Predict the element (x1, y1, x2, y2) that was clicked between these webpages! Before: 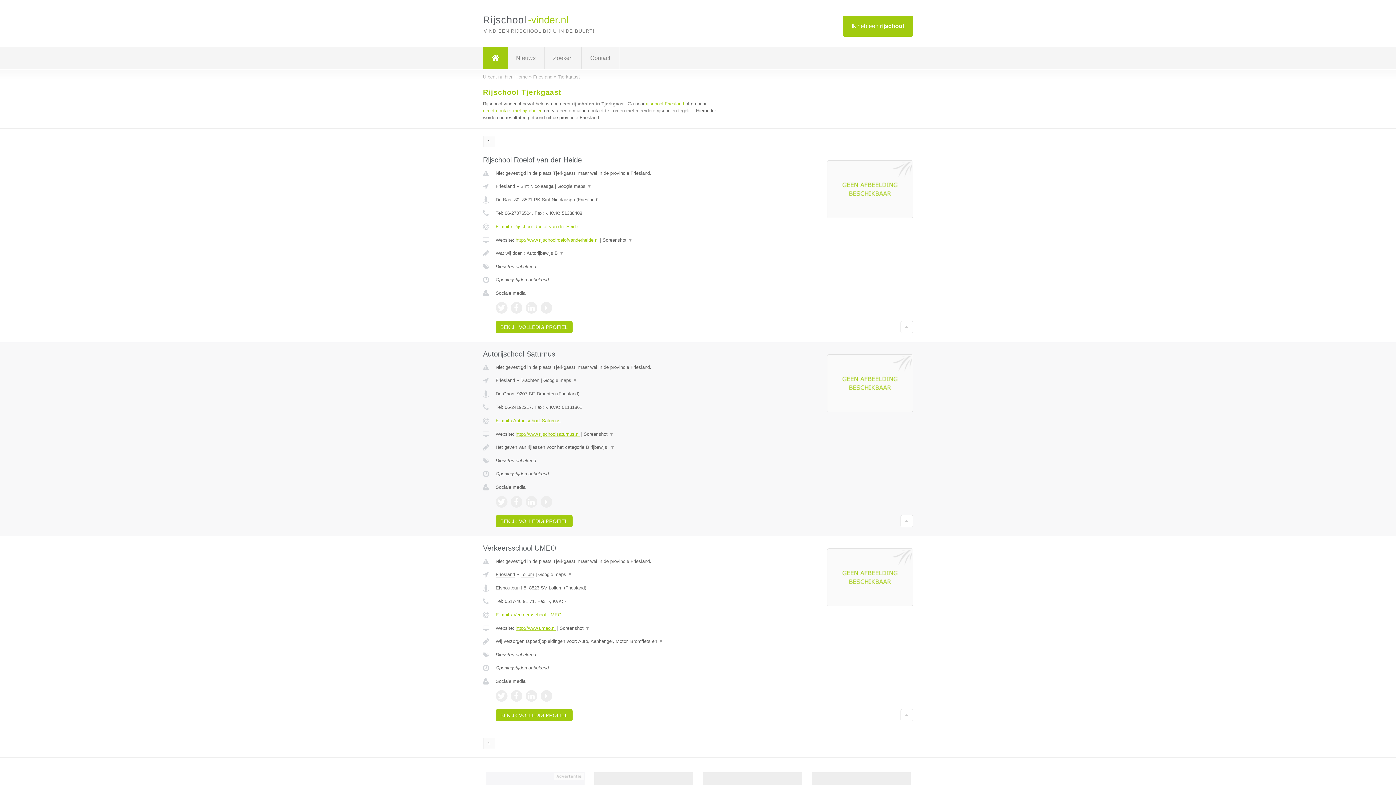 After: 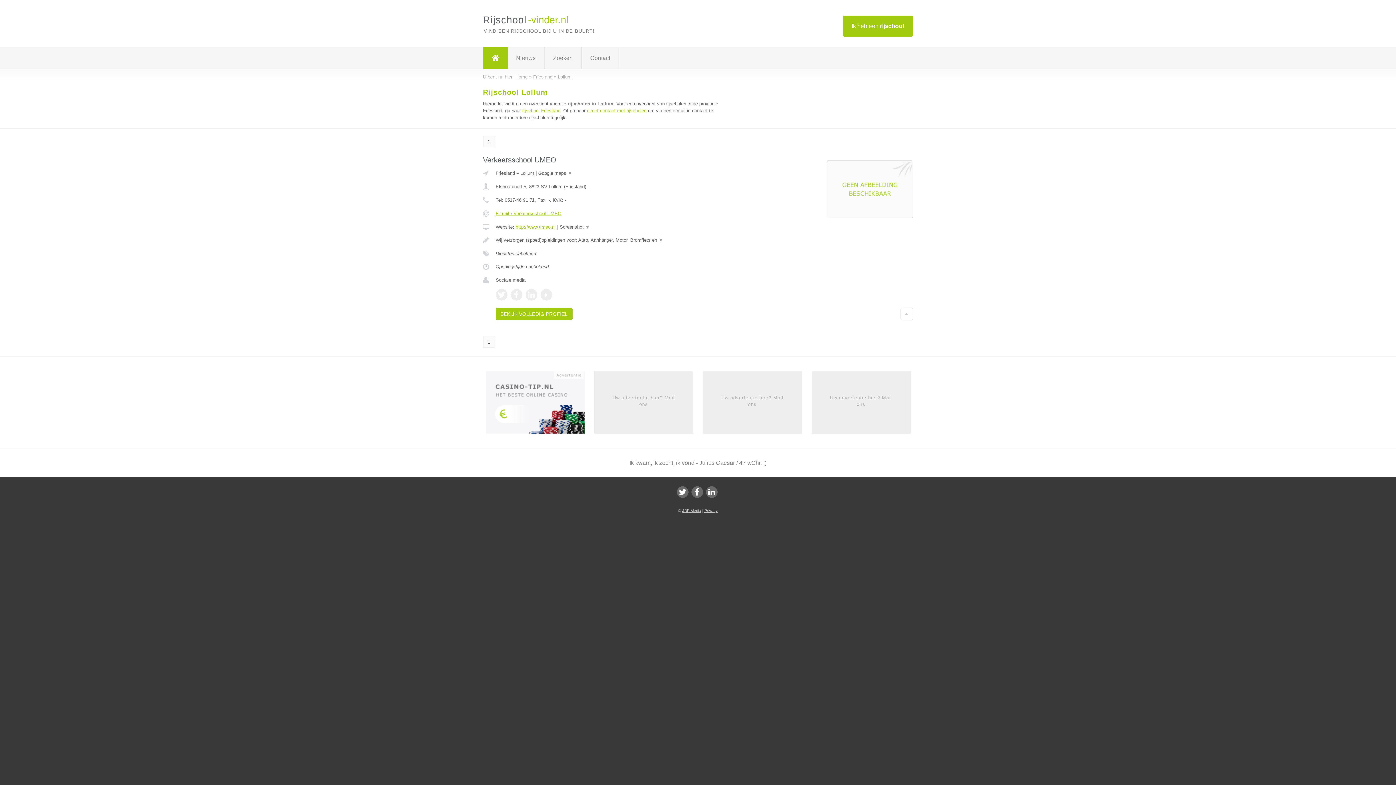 Action: label: Lollum bbox: (520, 572, 534, 577)